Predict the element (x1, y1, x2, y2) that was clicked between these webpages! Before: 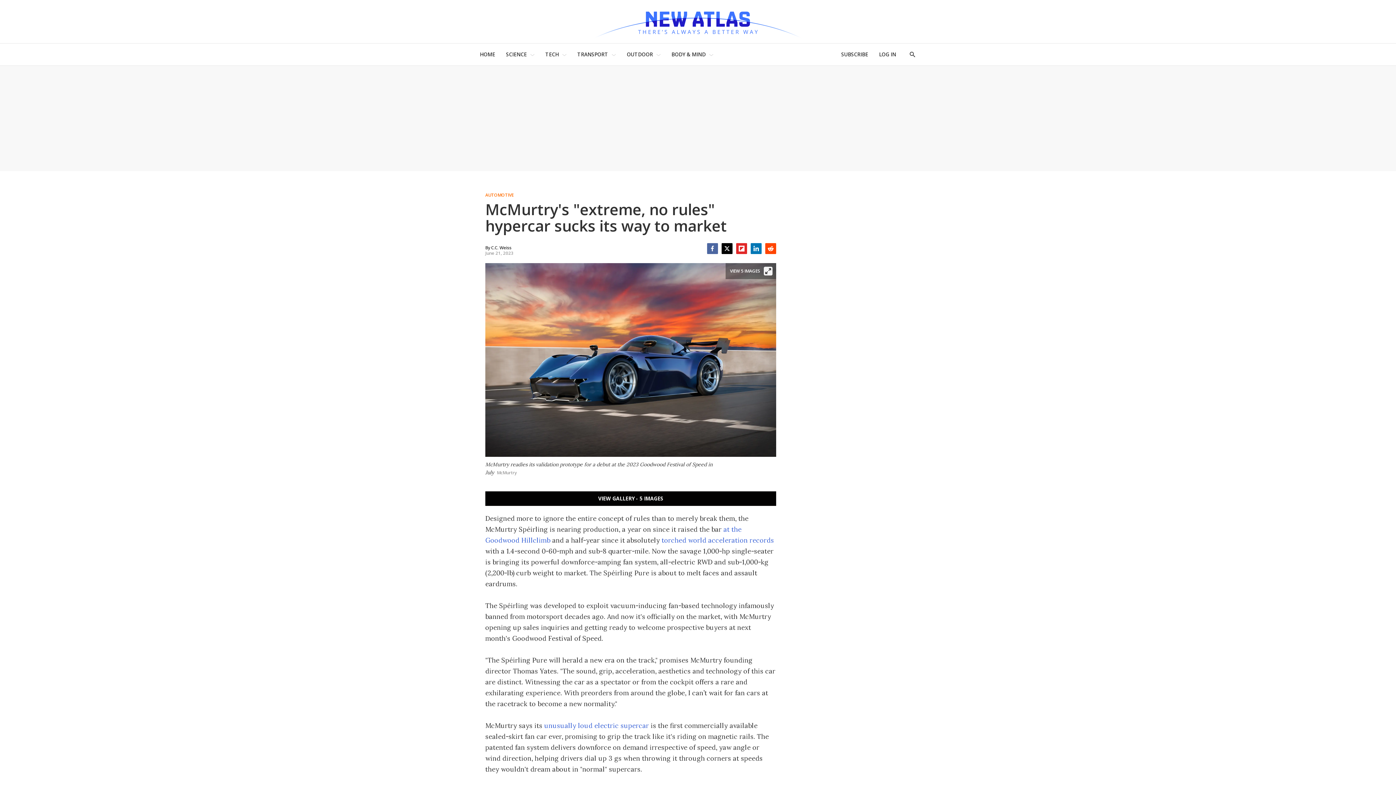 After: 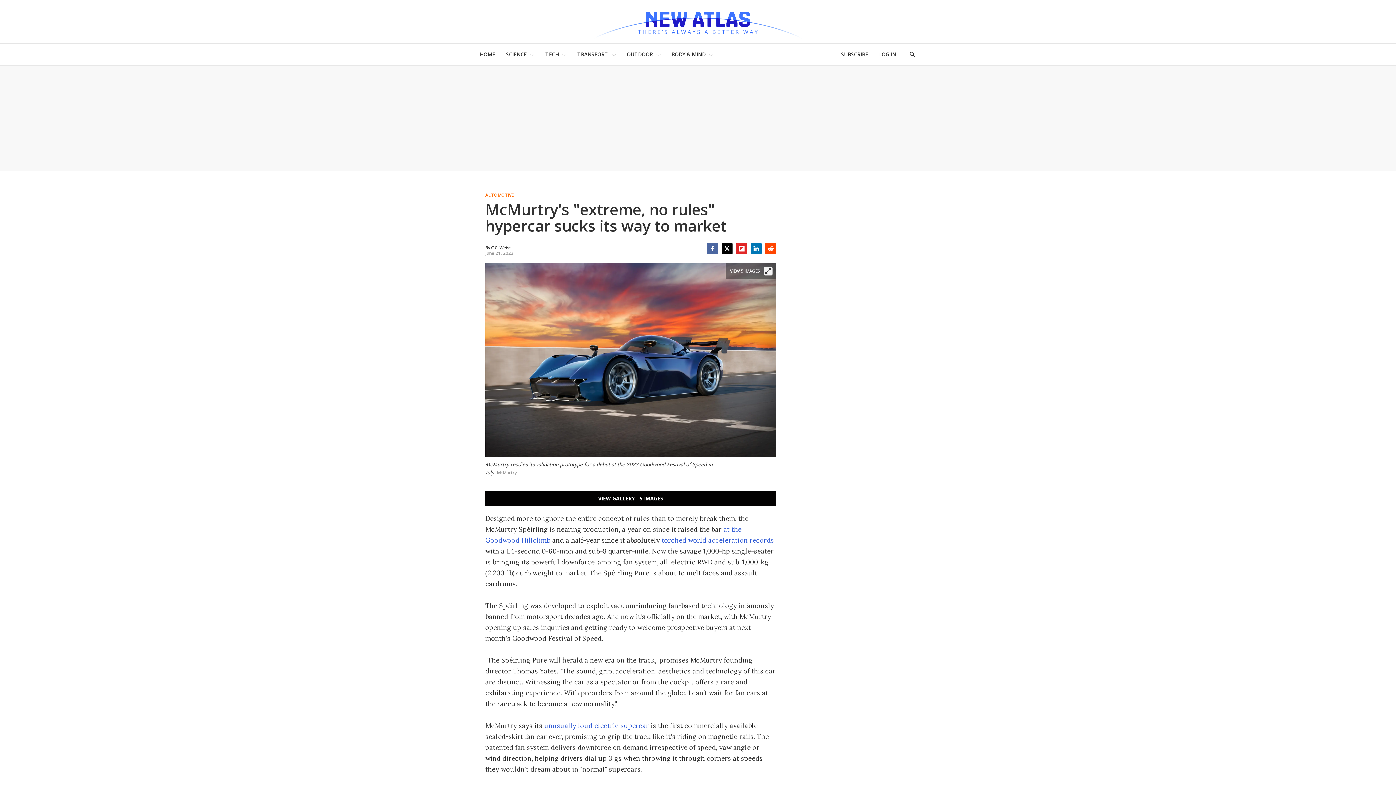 Action: label: LinkedIn bbox: (750, 243, 761, 254)